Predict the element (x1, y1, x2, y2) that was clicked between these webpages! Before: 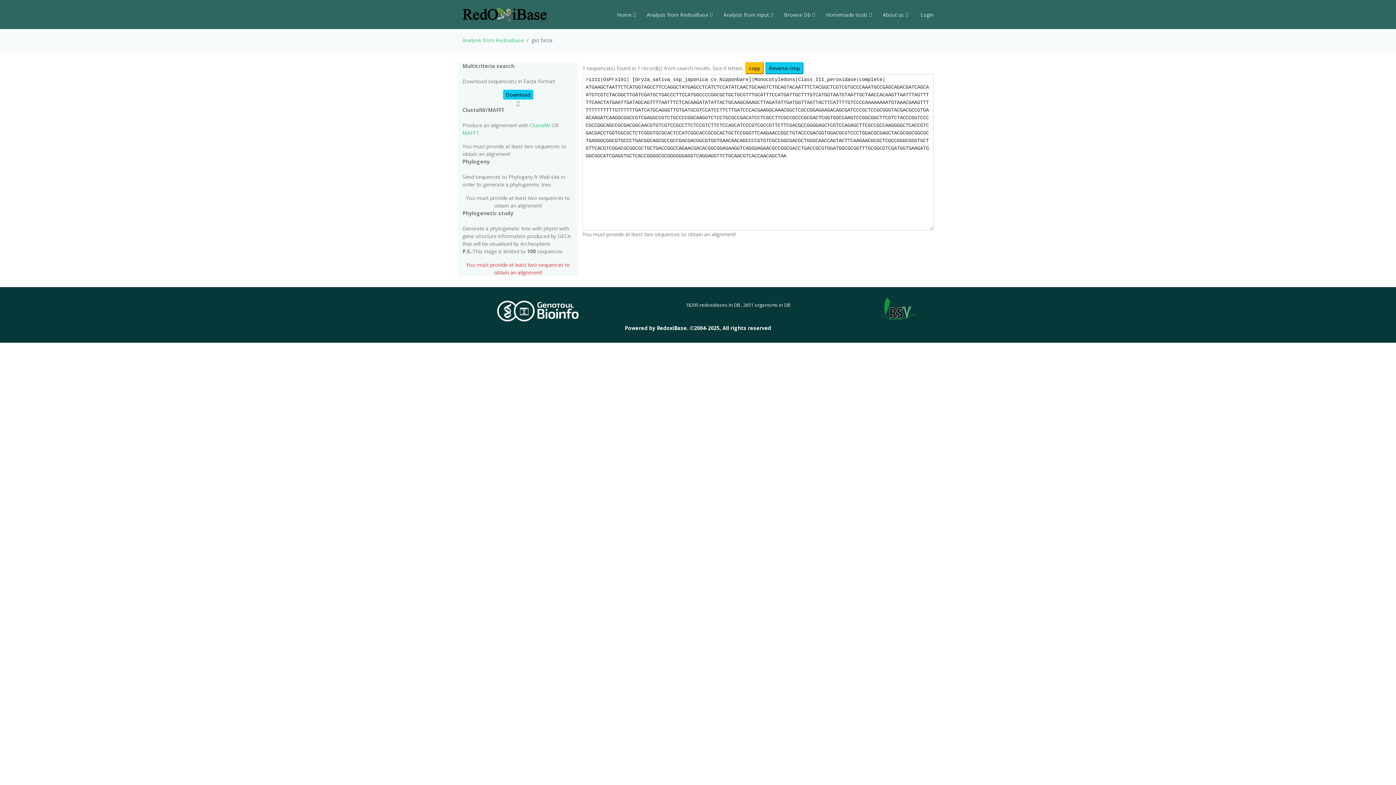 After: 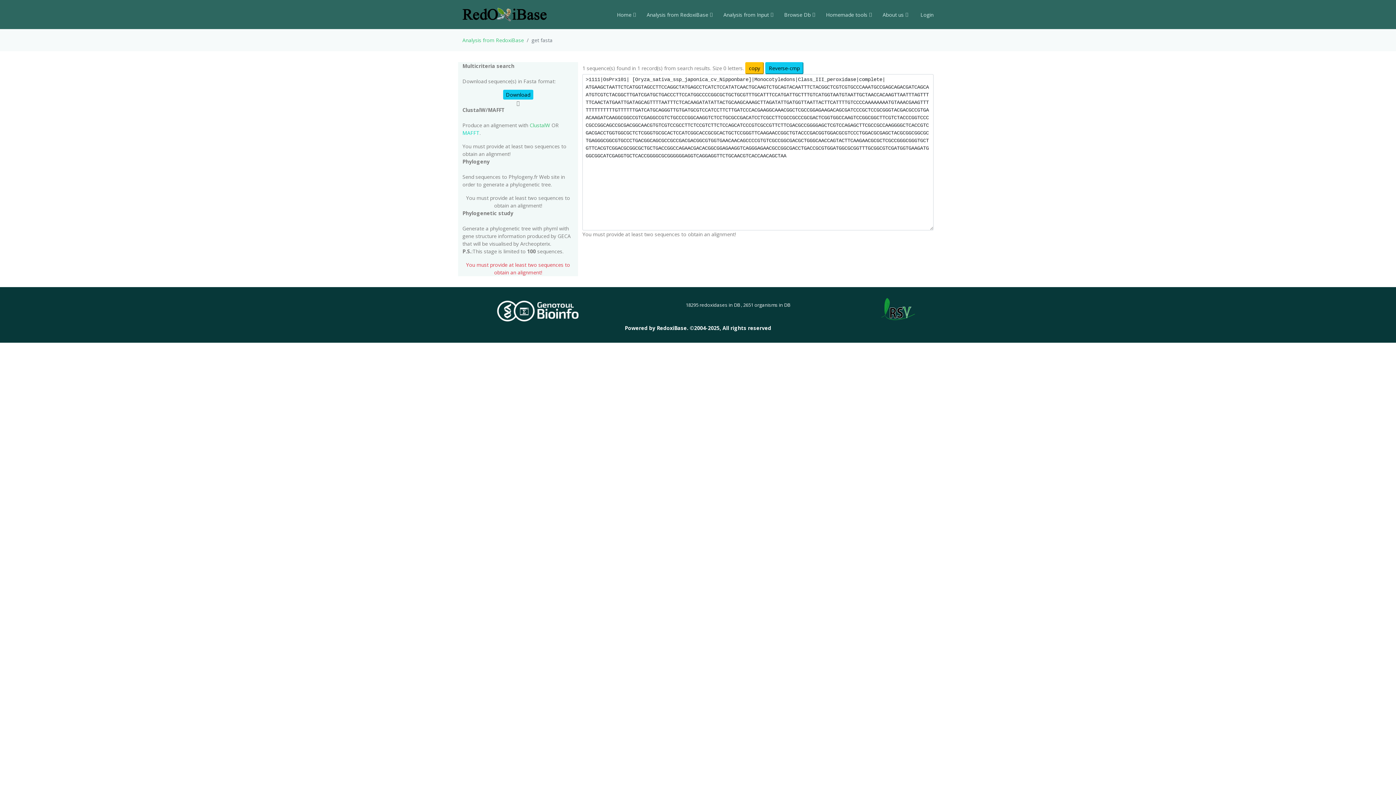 Action: bbox: (462, 129, 479, 136) label: MAFFT